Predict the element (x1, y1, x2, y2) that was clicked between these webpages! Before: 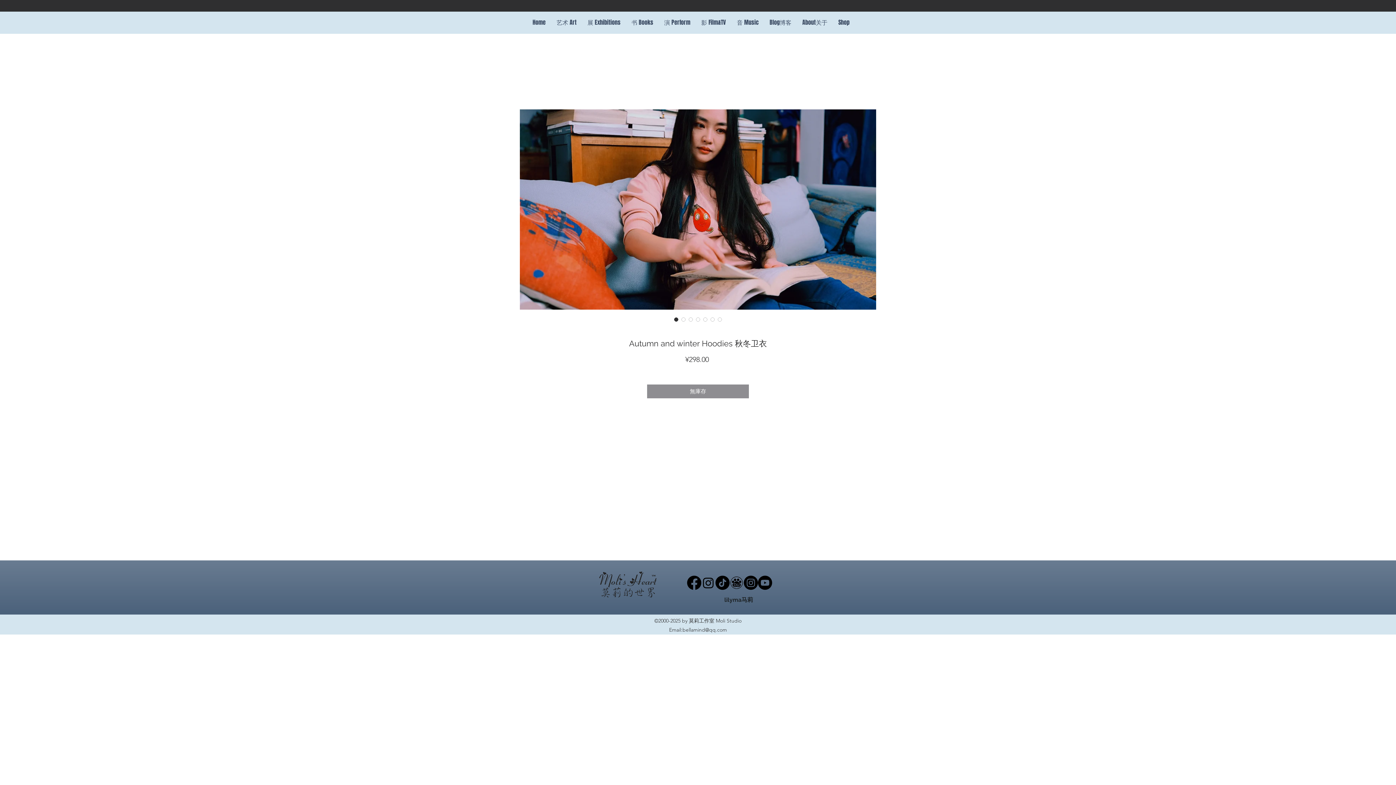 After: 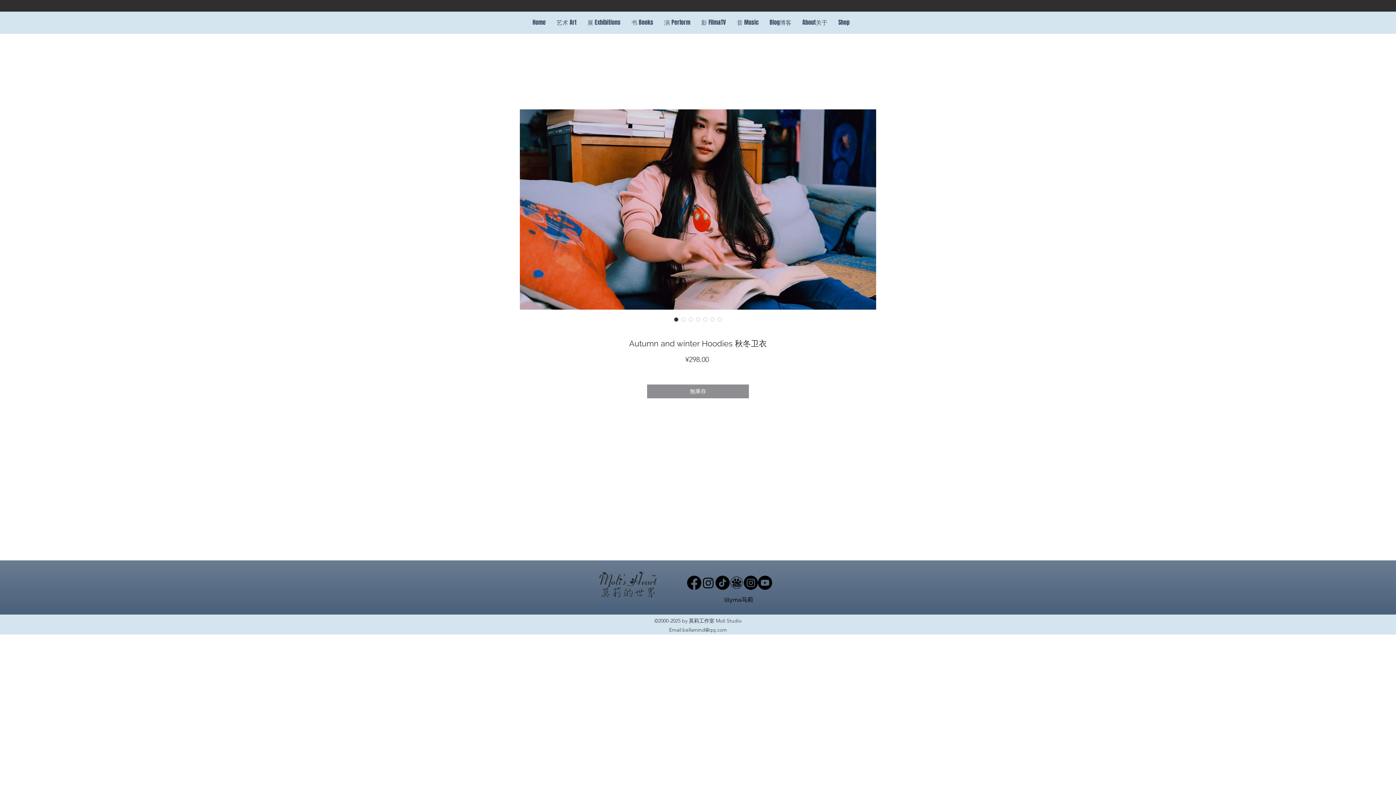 Action: bbox: (687, 576, 701, 590) label: Facebook